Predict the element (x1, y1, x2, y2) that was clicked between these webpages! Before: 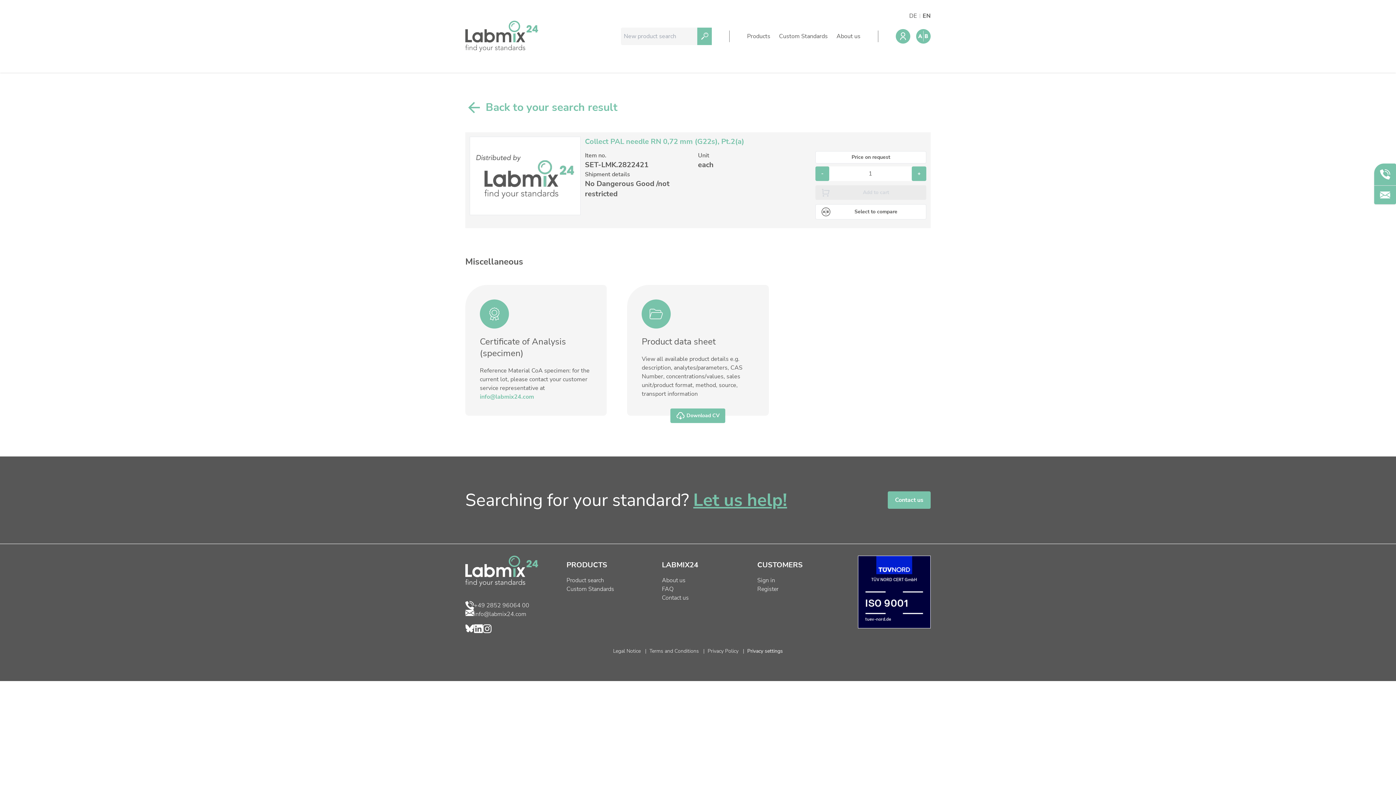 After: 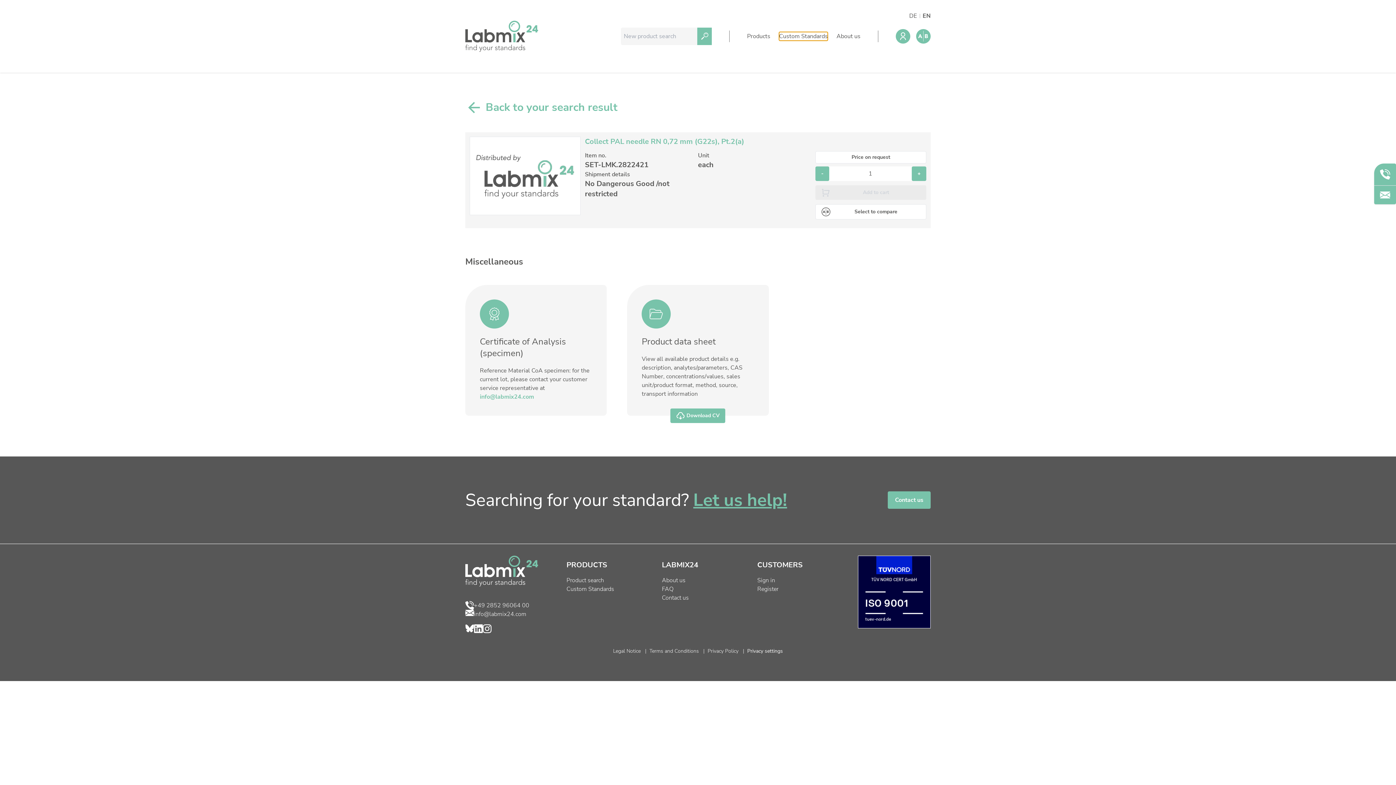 Action: label: Custom Standards bbox: (779, 32, 828, 40)